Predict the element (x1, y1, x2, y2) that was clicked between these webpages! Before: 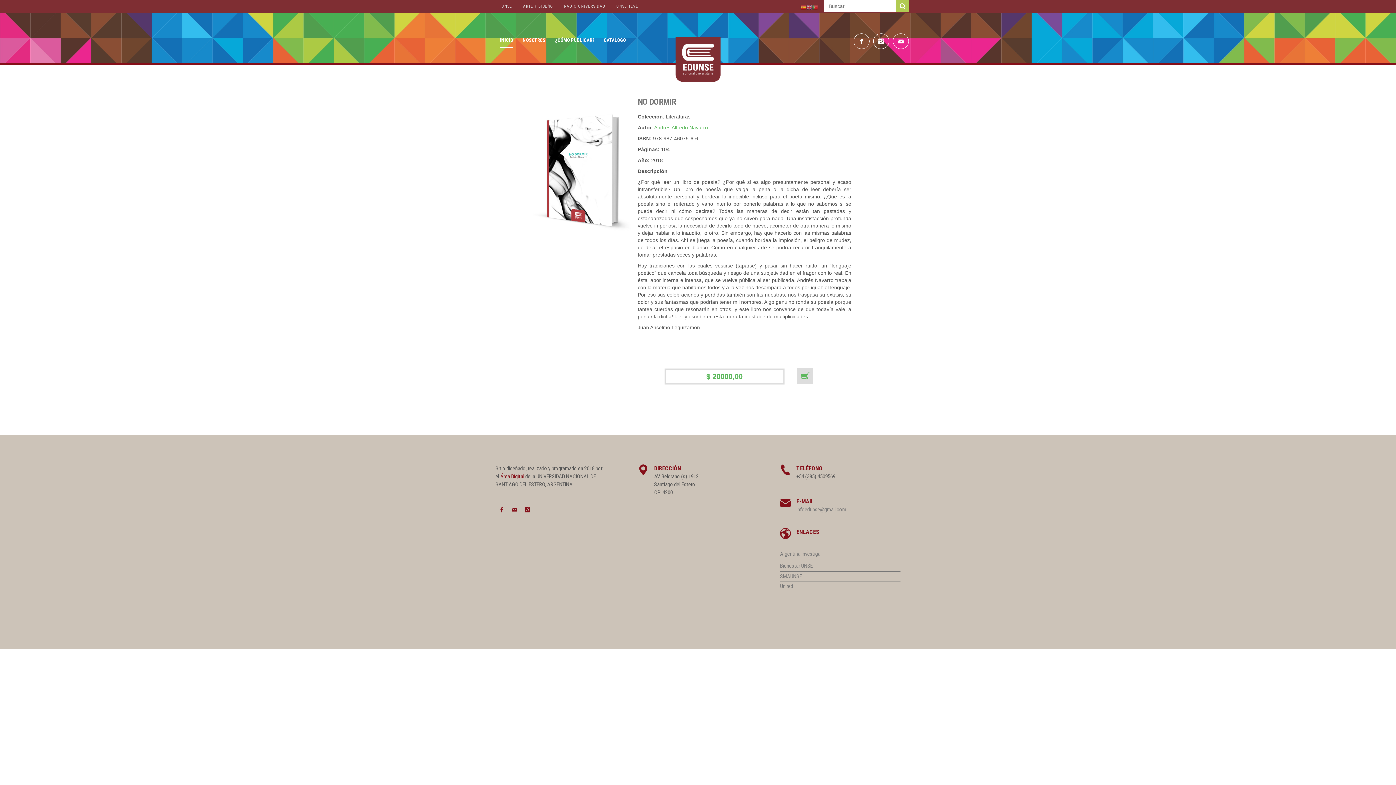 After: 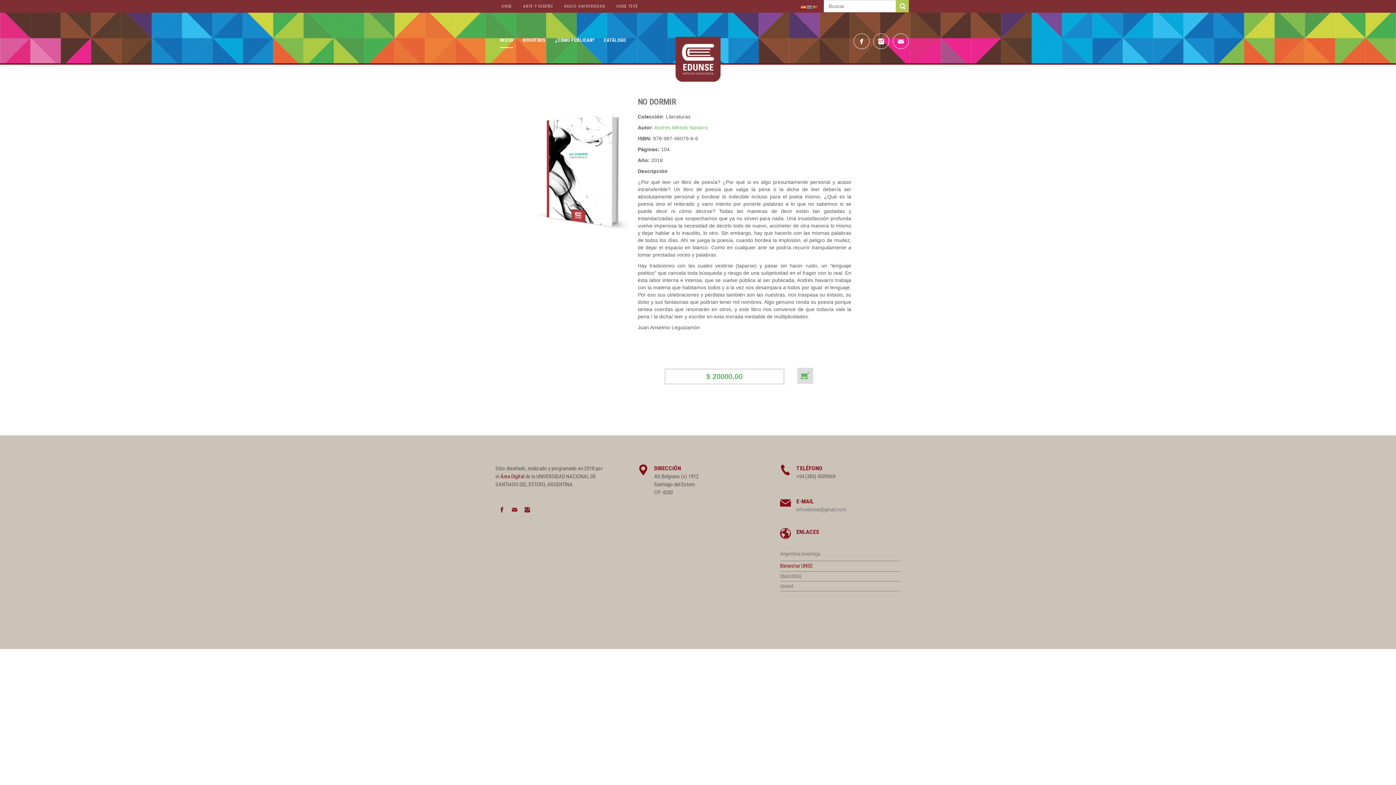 Action: bbox: (780, 562, 812, 569) label: Bienestar UNSE